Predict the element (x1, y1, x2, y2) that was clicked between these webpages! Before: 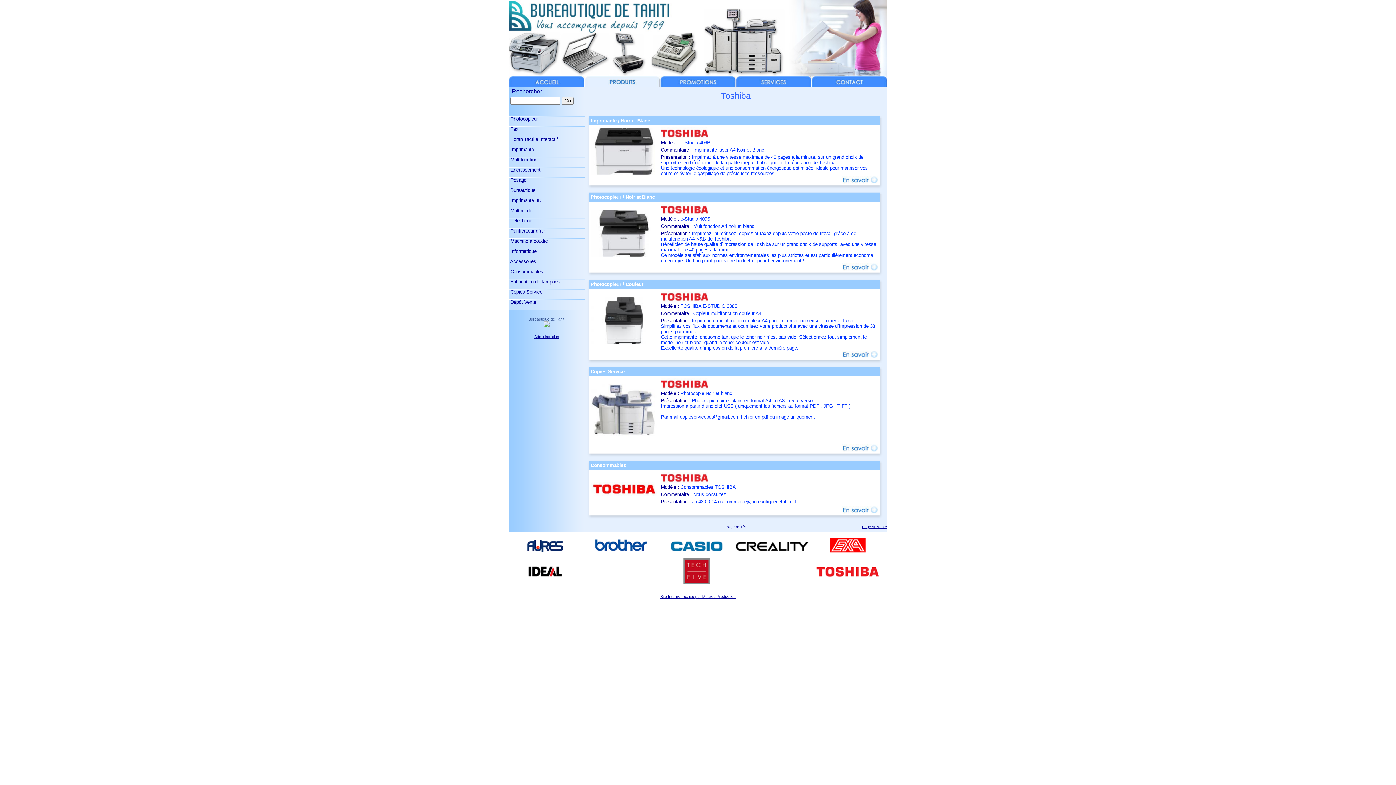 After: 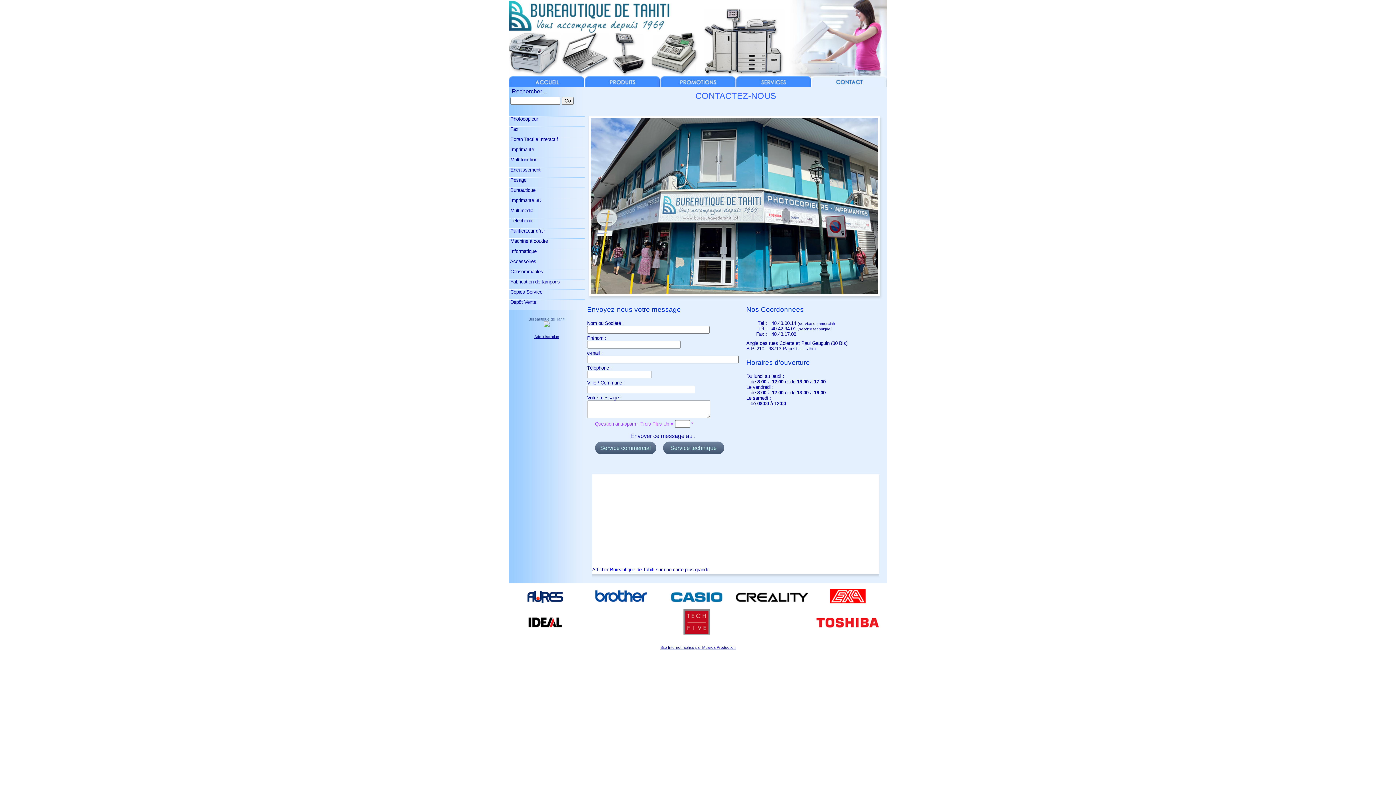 Action: bbox: (811, 76, 887, 87)